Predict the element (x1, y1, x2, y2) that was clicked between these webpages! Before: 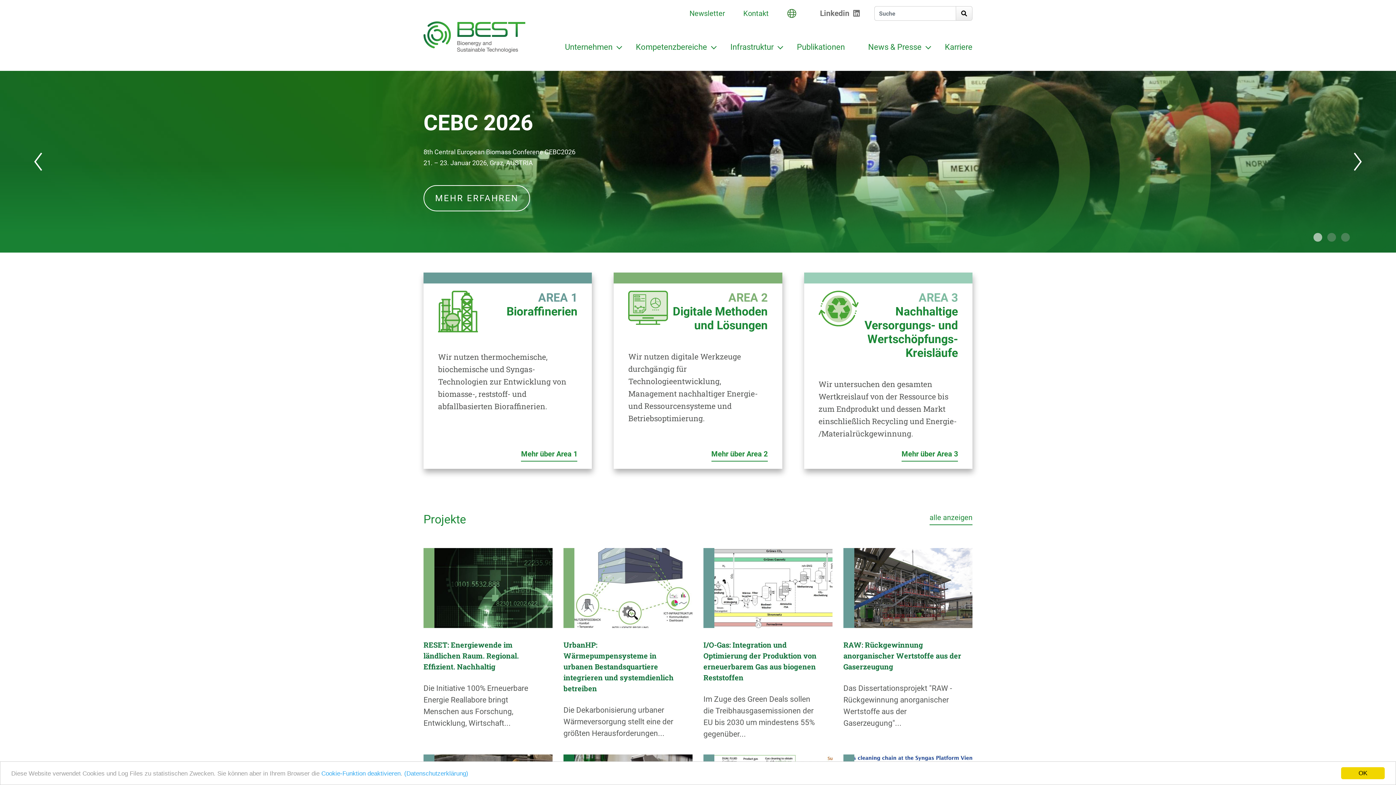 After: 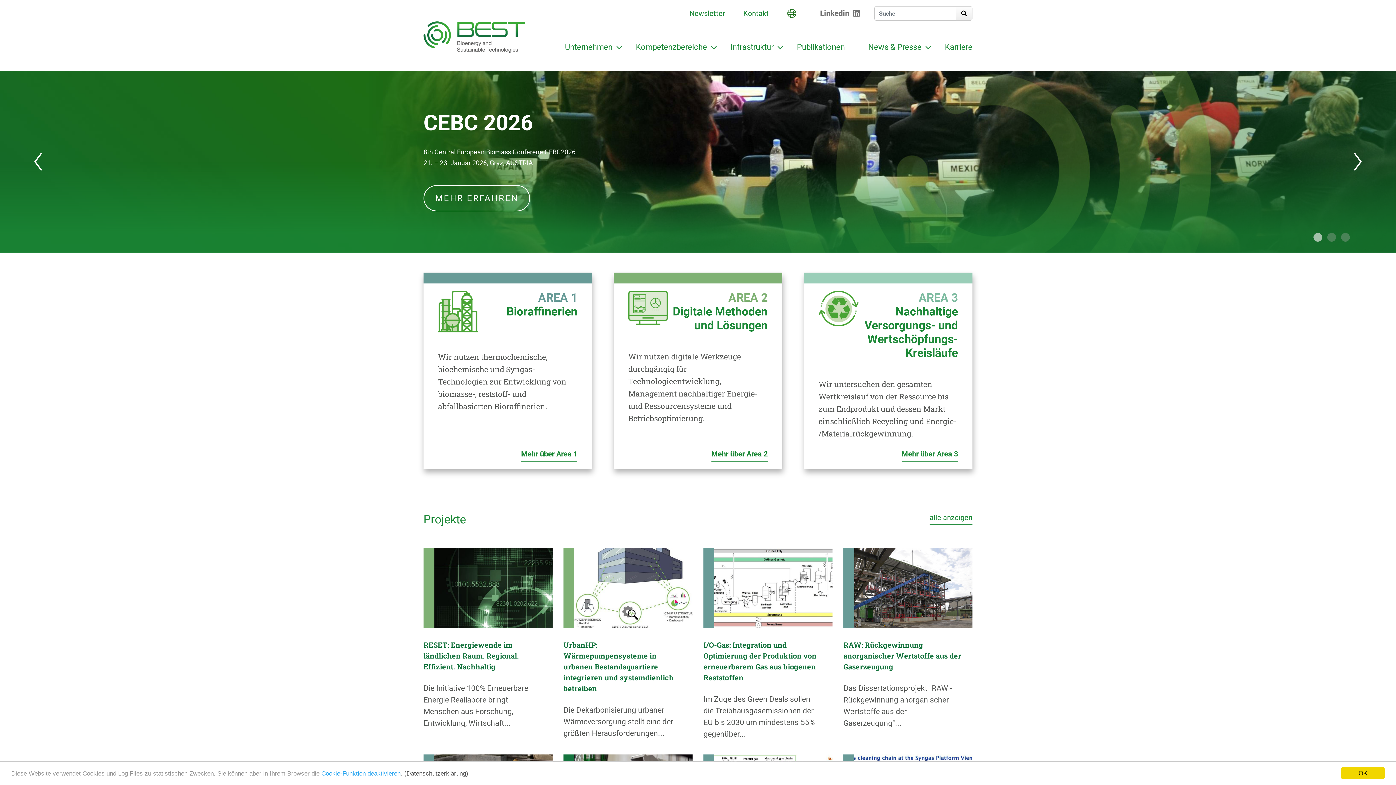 Action: label: (Datenschutzerklärung) bbox: (404, 770, 468, 777)